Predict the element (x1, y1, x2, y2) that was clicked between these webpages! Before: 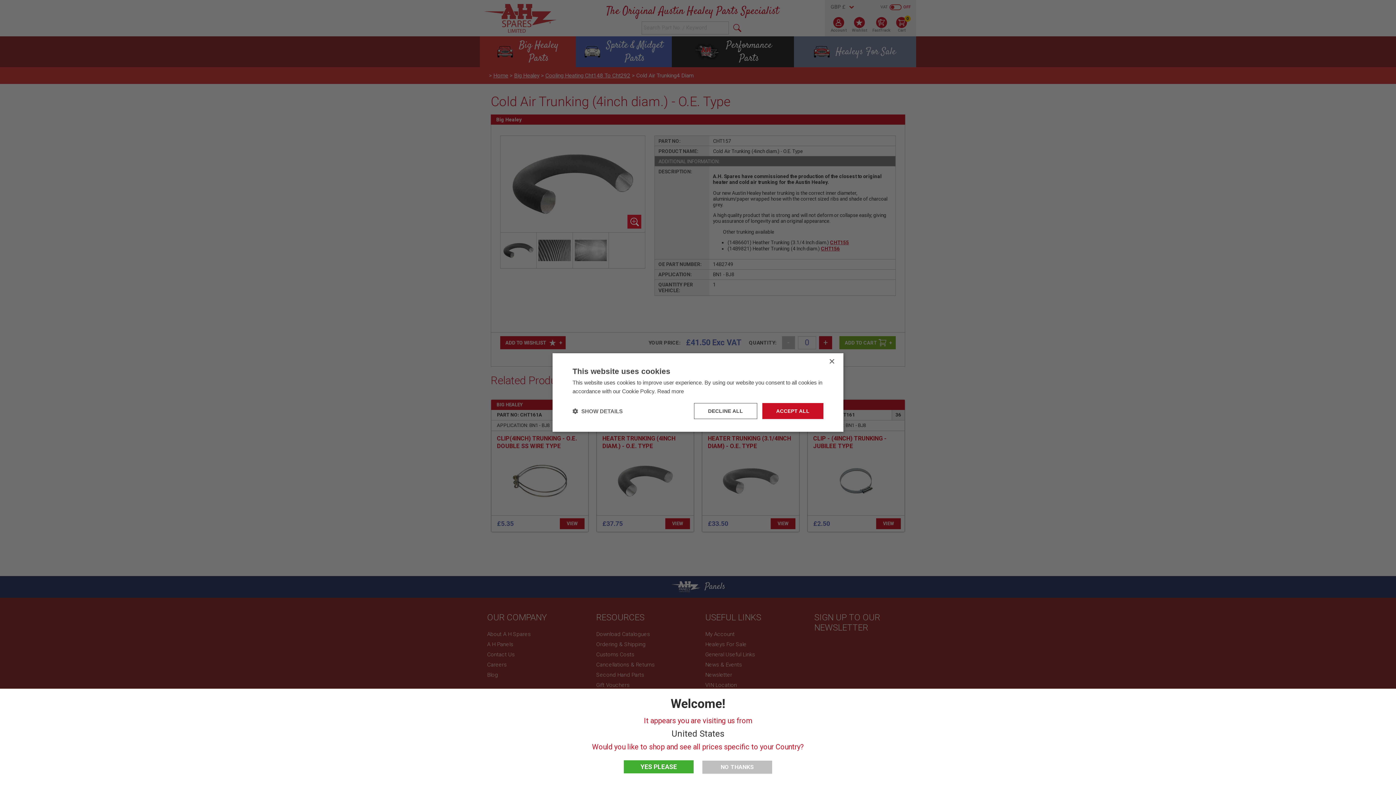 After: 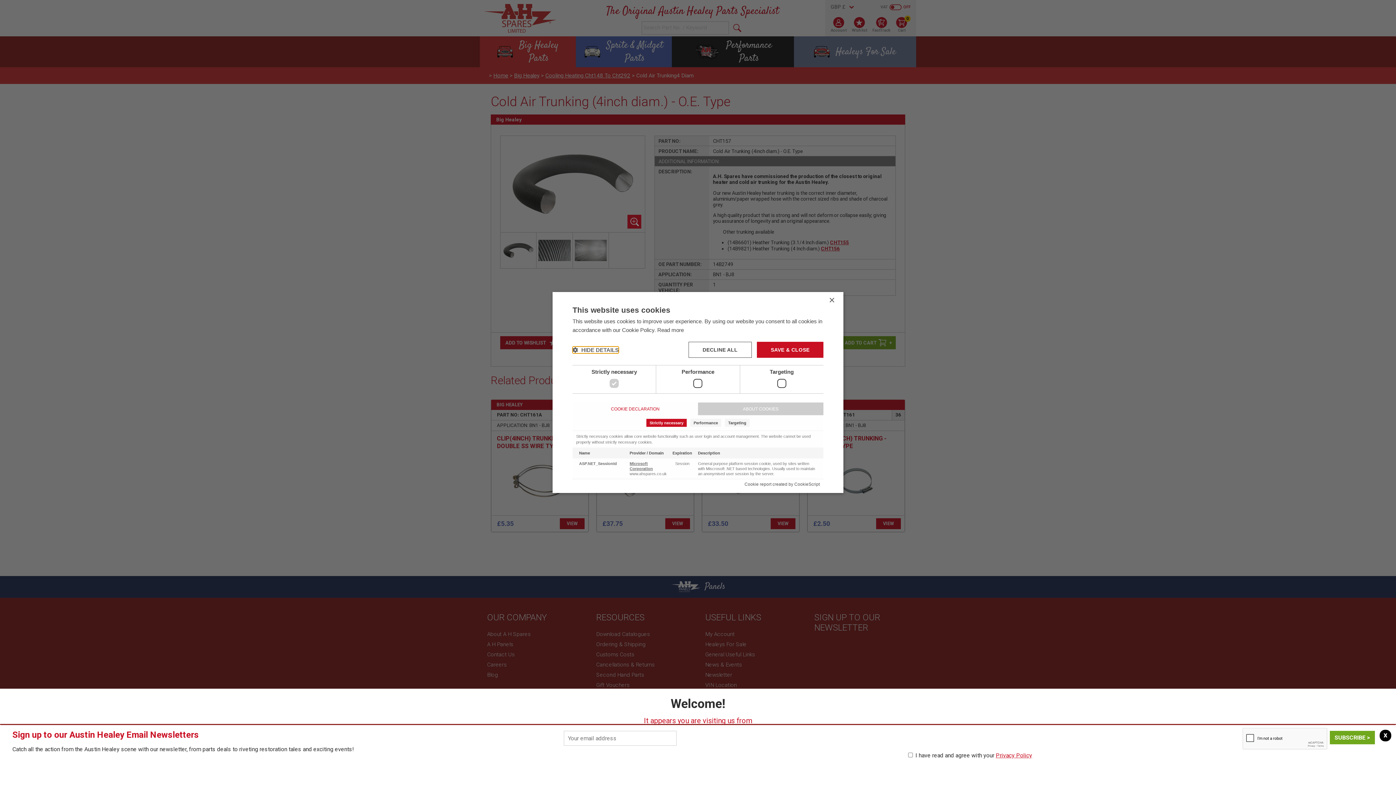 Action: bbox: (572, 407, 622, 414) label:  SHOW DETAILS